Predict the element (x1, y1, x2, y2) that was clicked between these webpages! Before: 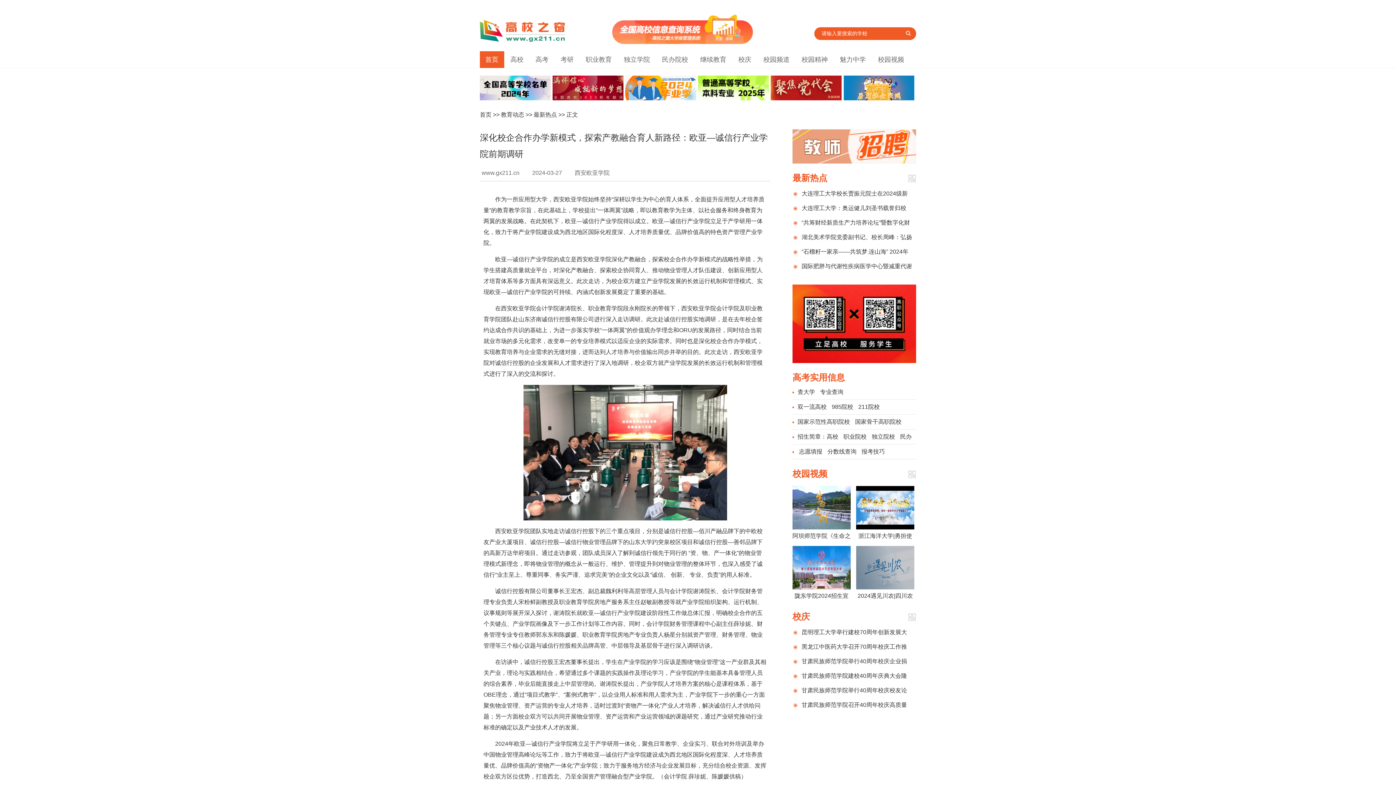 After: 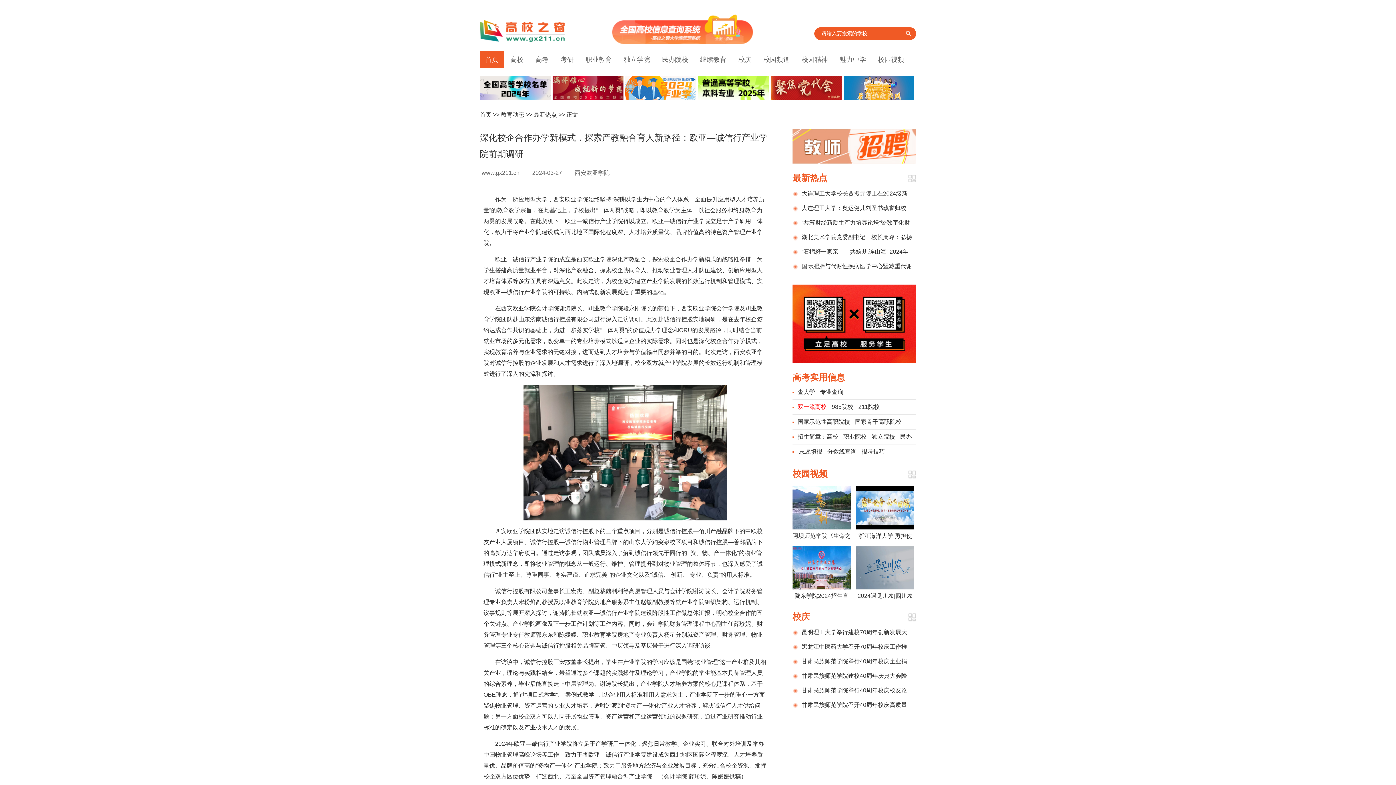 Action: label: 双一流高校 bbox: (797, 404, 826, 410)